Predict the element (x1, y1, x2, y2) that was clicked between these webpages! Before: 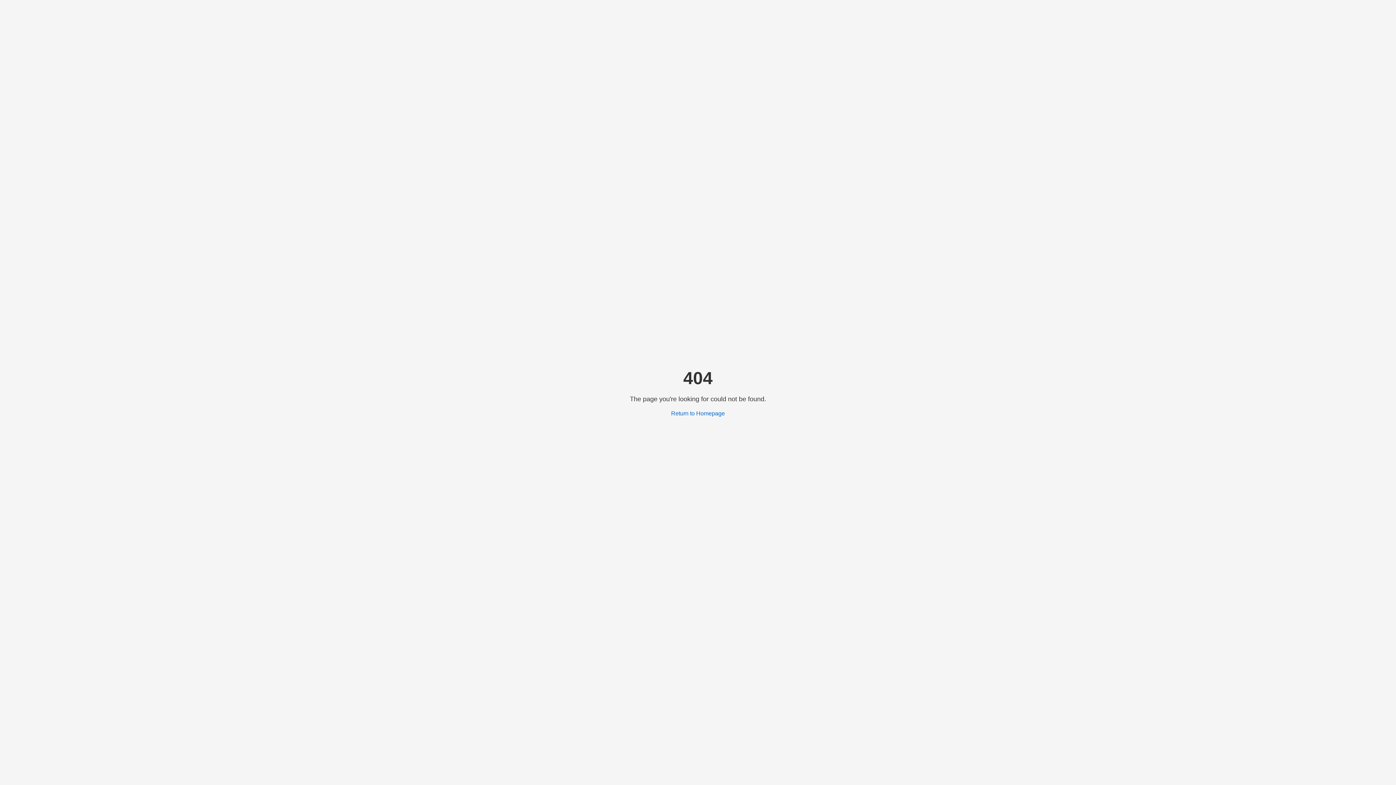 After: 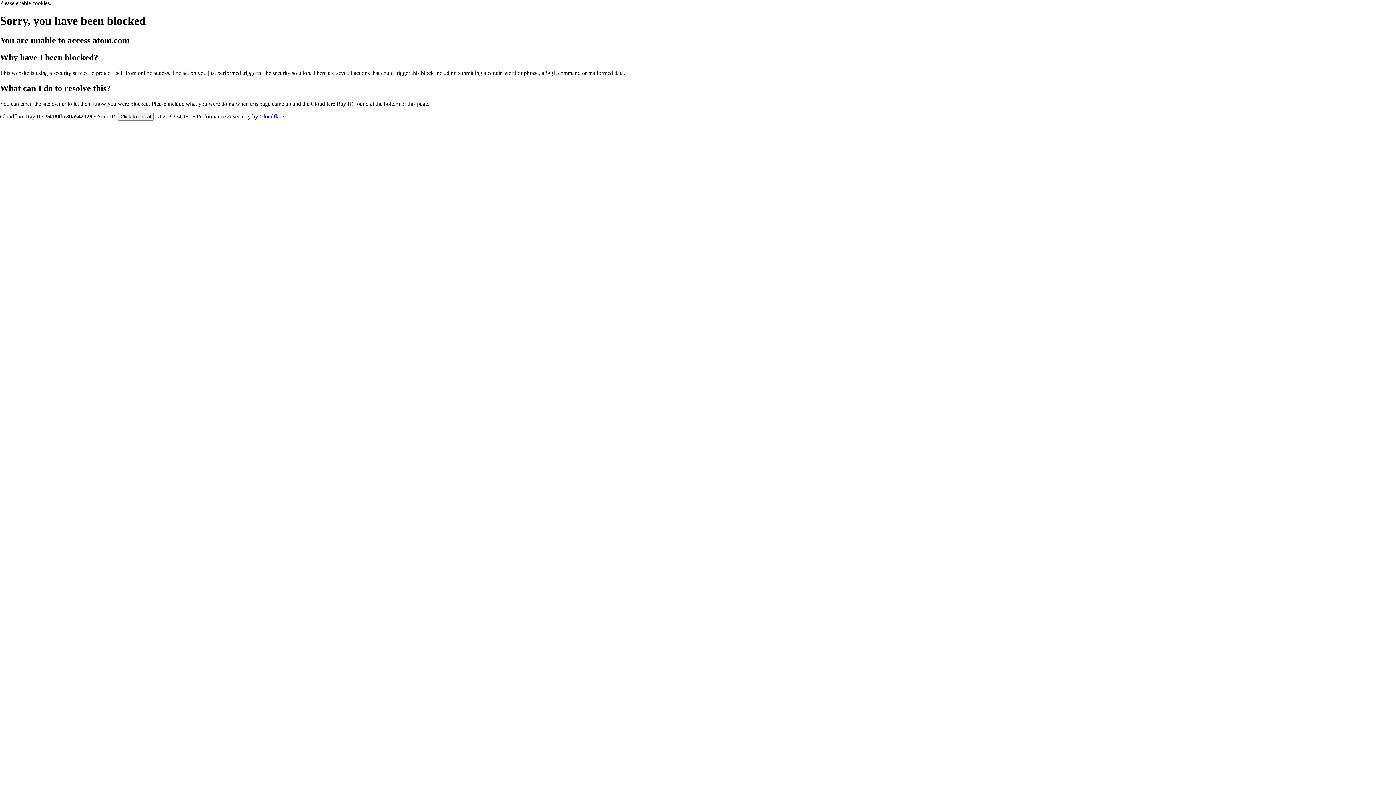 Action: label: Return to Homepage bbox: (671, 410, 725, 416)